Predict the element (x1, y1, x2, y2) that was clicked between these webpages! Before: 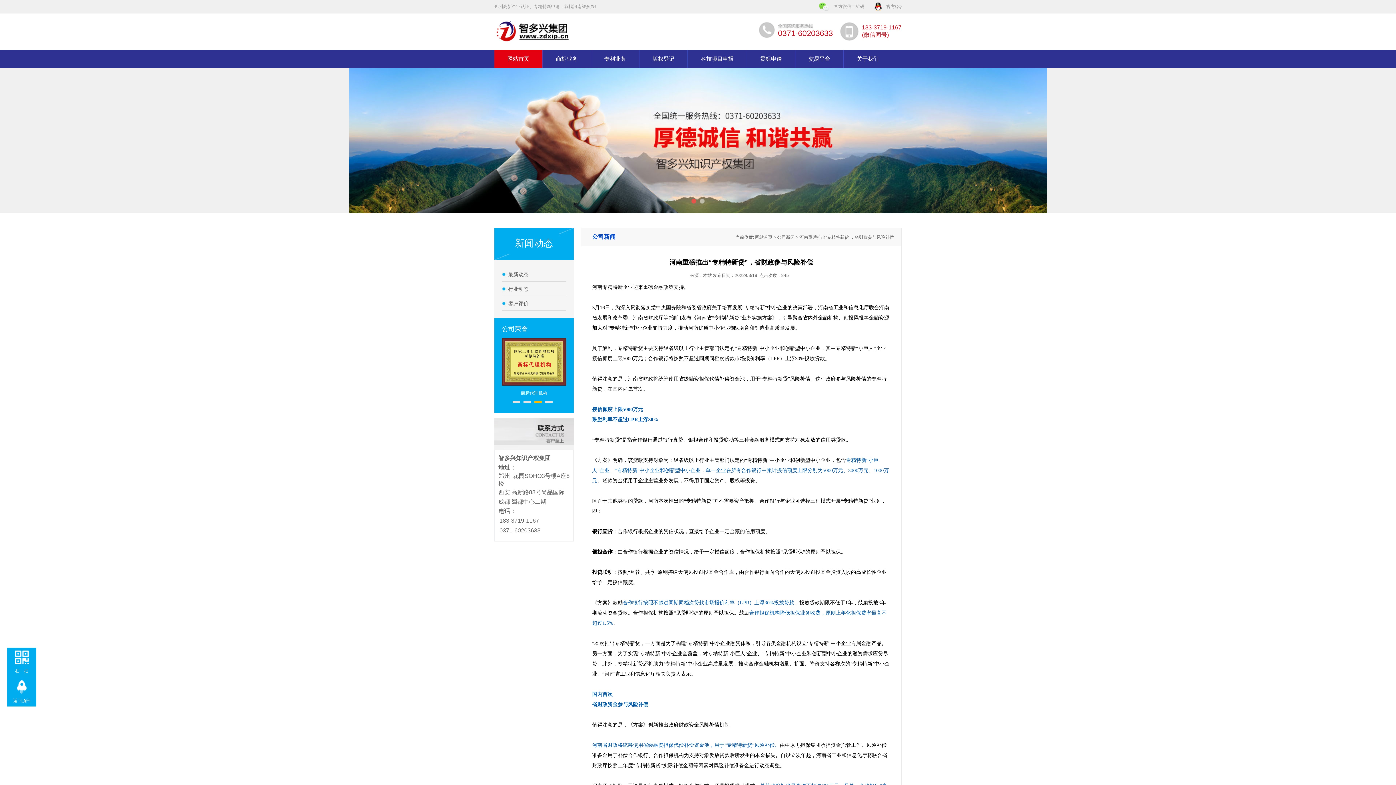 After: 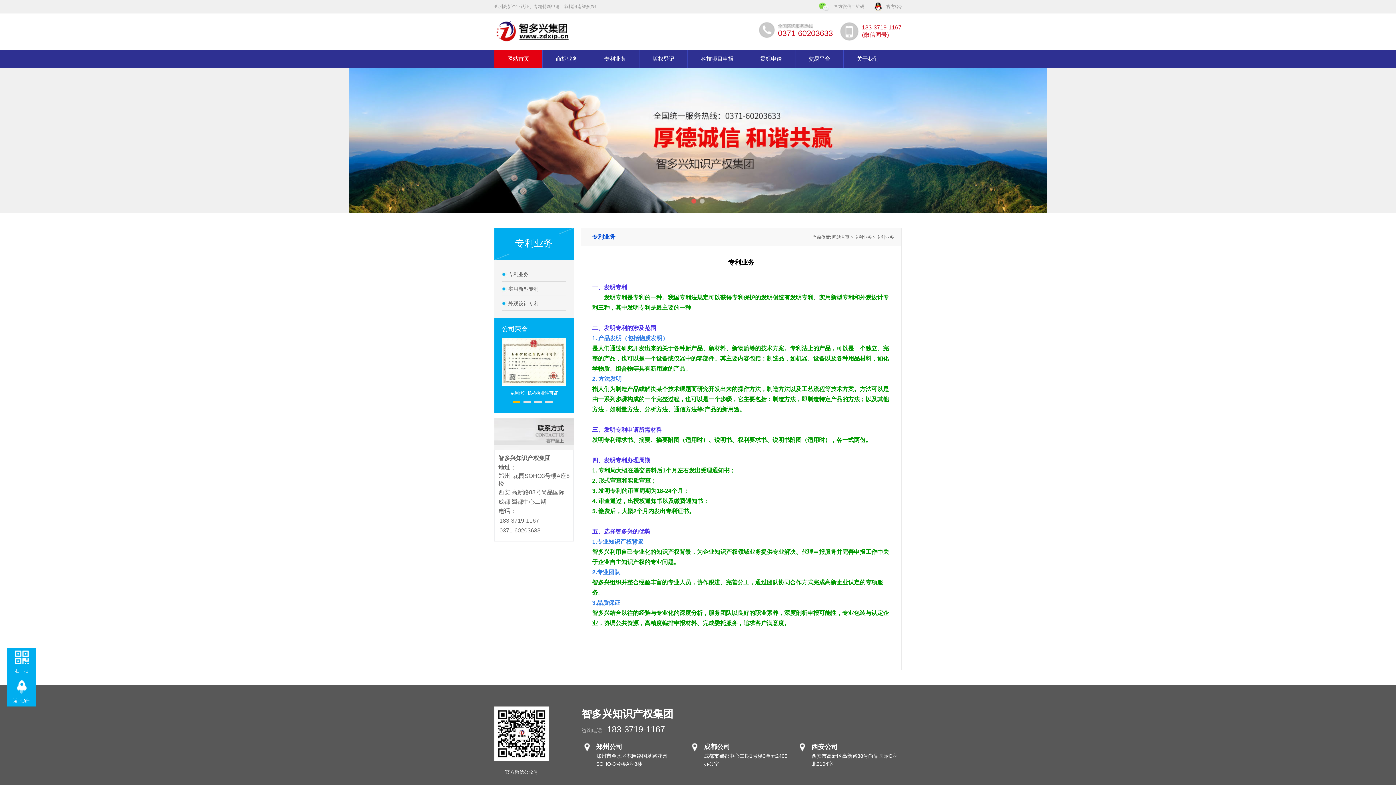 Action: bbox: (591, 49, 639, 68) label: 专利业务